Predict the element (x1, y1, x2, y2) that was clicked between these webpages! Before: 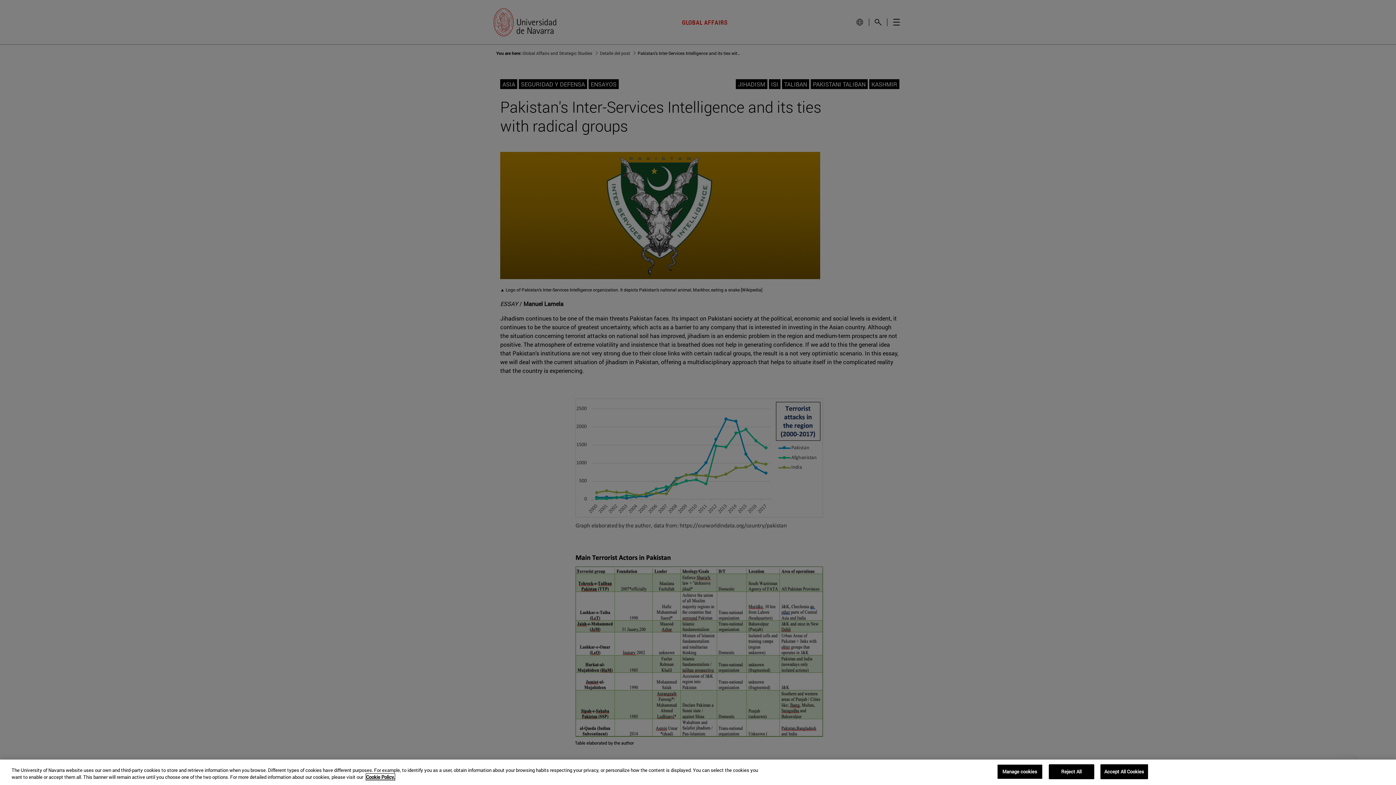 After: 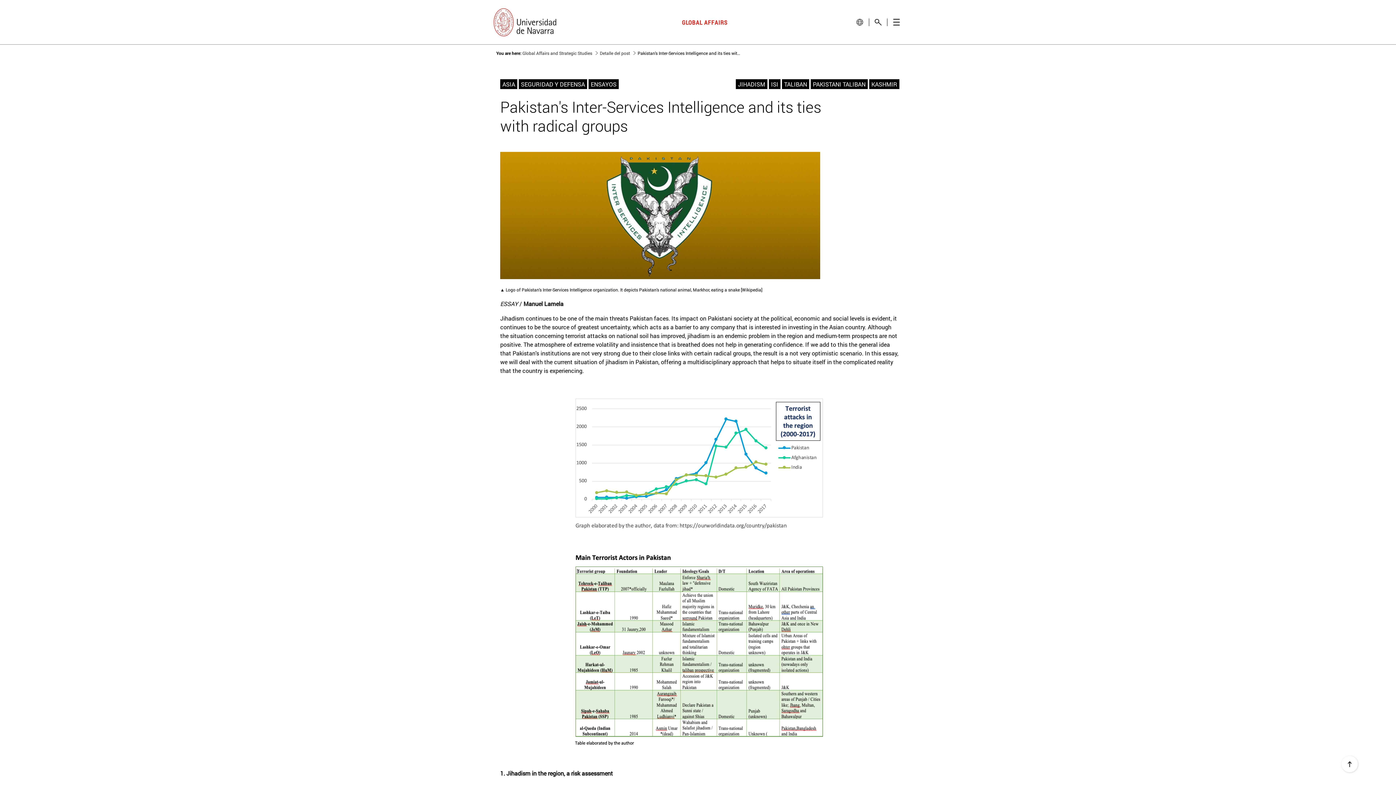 Action: bbox: (1100, 764, 1148, 779) label: Accept All Cookies